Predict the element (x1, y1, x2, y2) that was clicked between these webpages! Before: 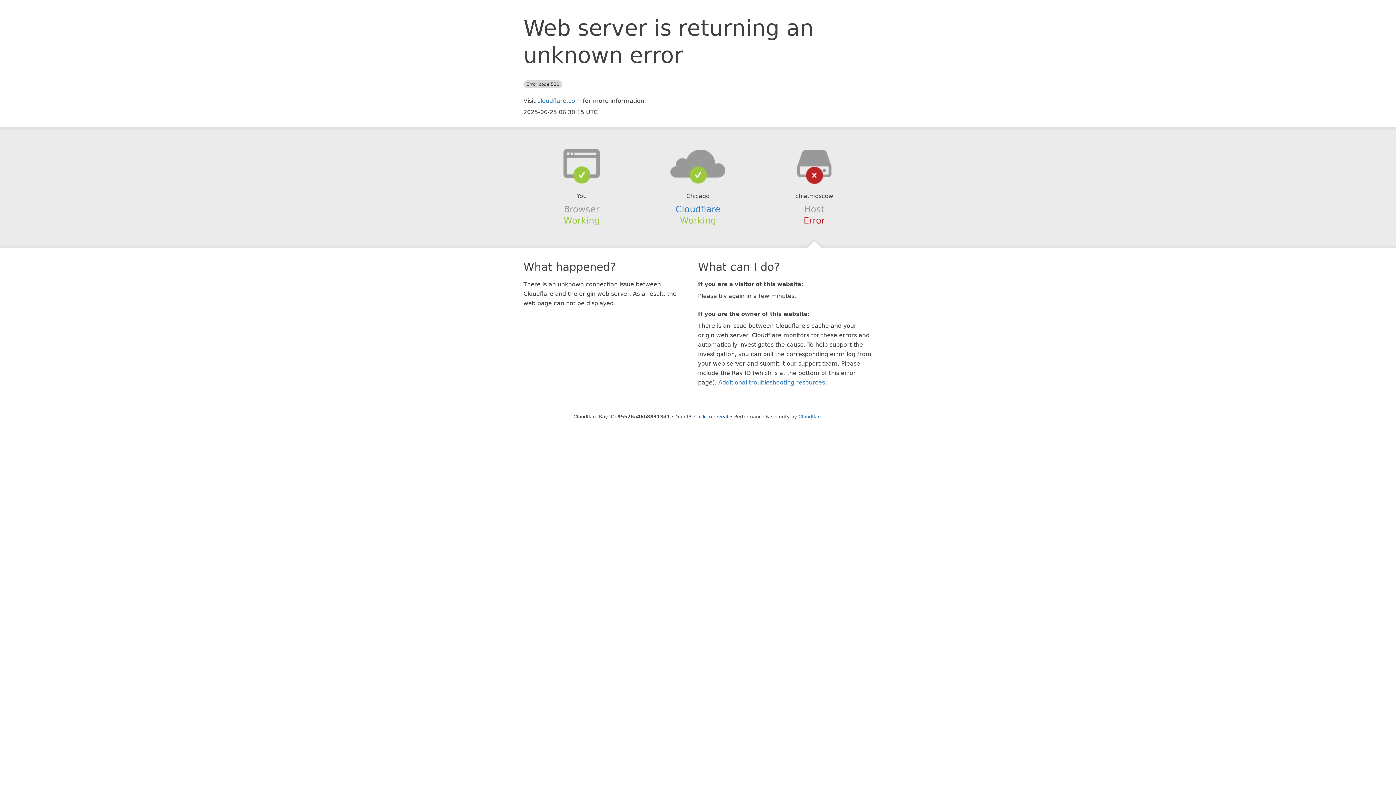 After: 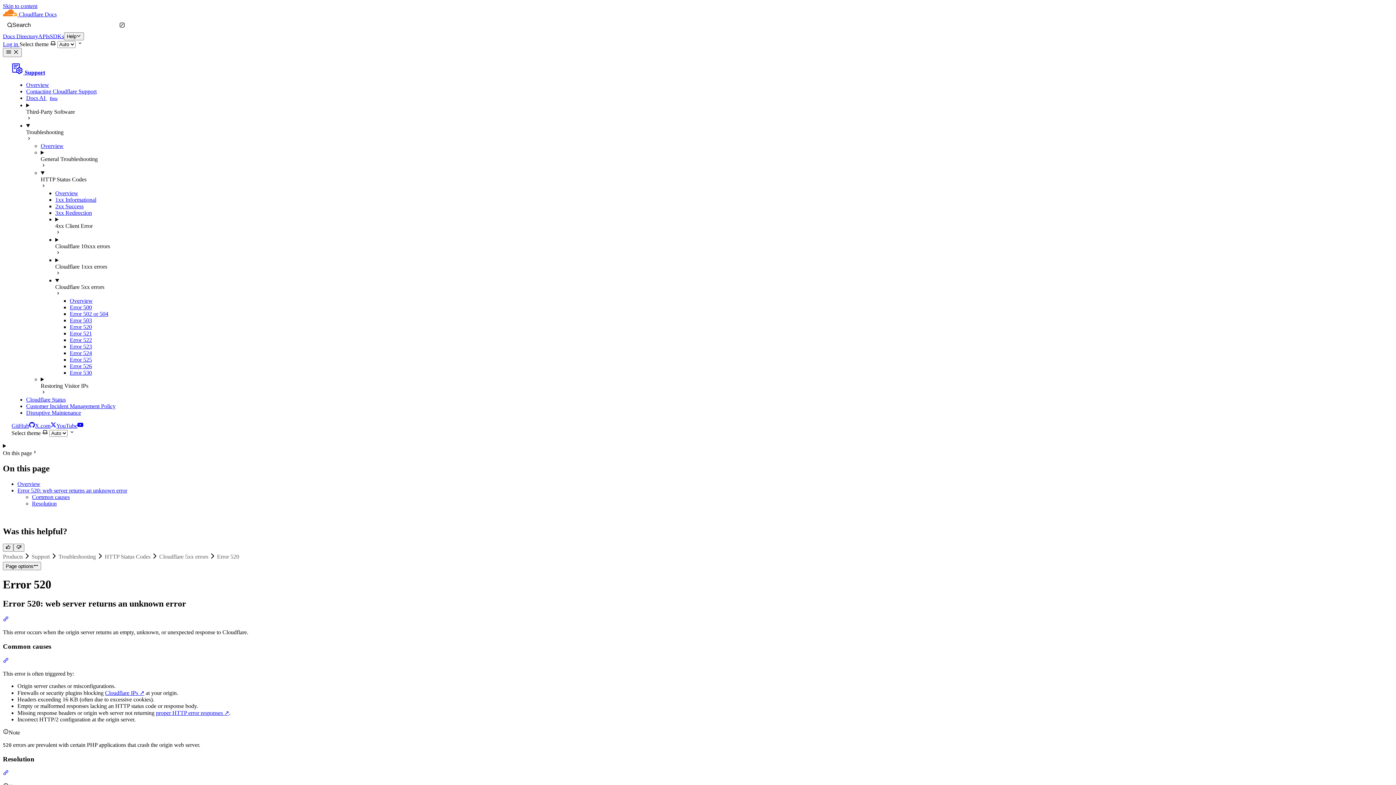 Action: bbox: (718, 379, 825, 386) label: Additional troubleshooting resources